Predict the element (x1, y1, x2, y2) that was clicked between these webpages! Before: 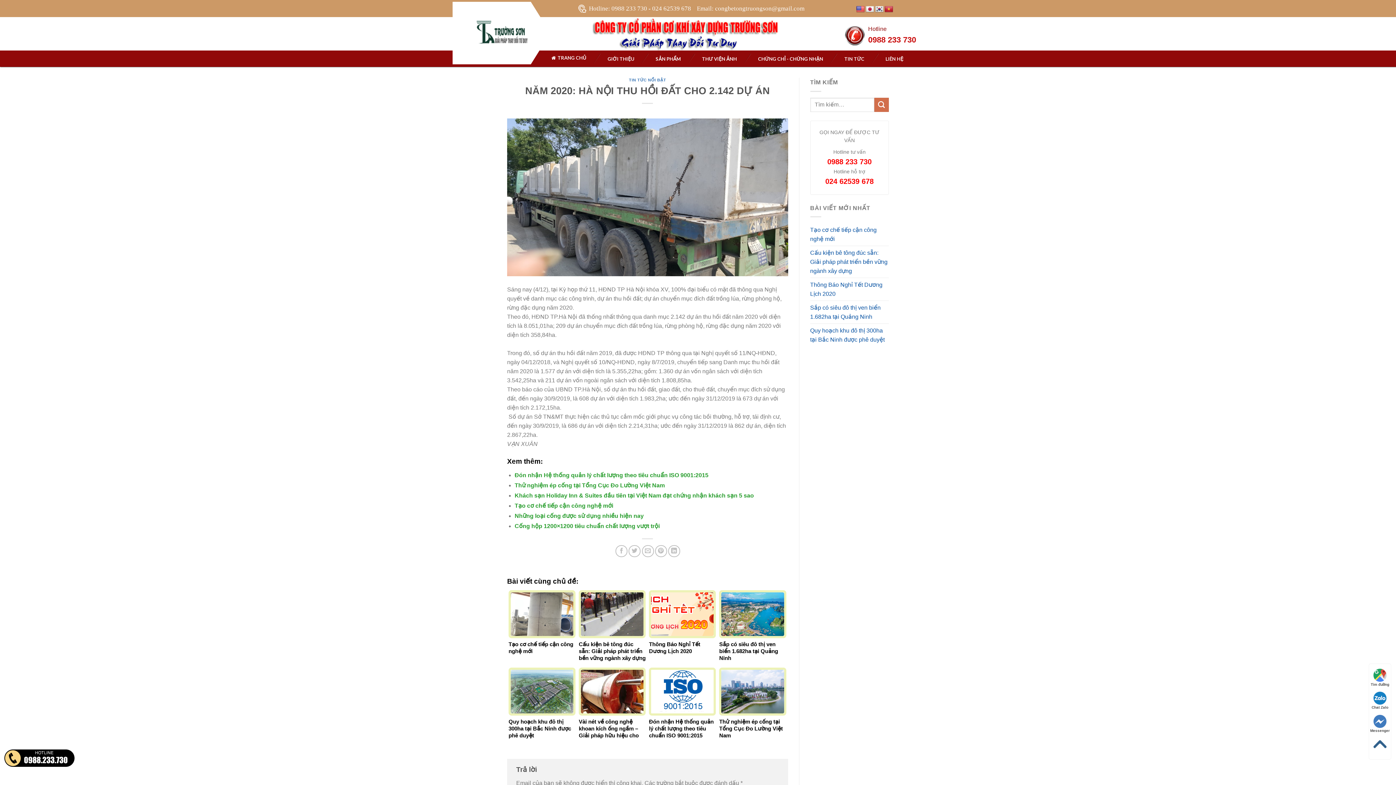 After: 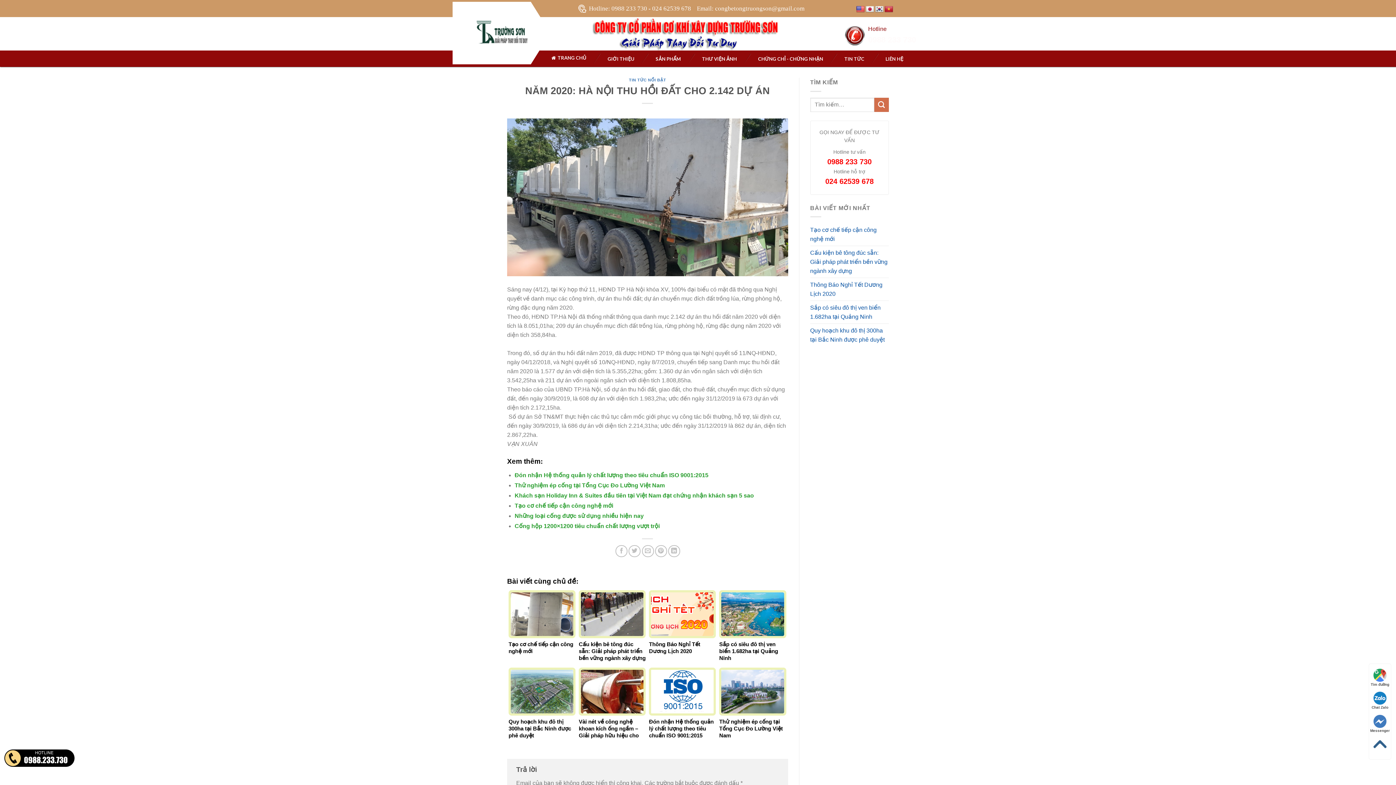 Action: bbox: (4, 754, 74, 760)